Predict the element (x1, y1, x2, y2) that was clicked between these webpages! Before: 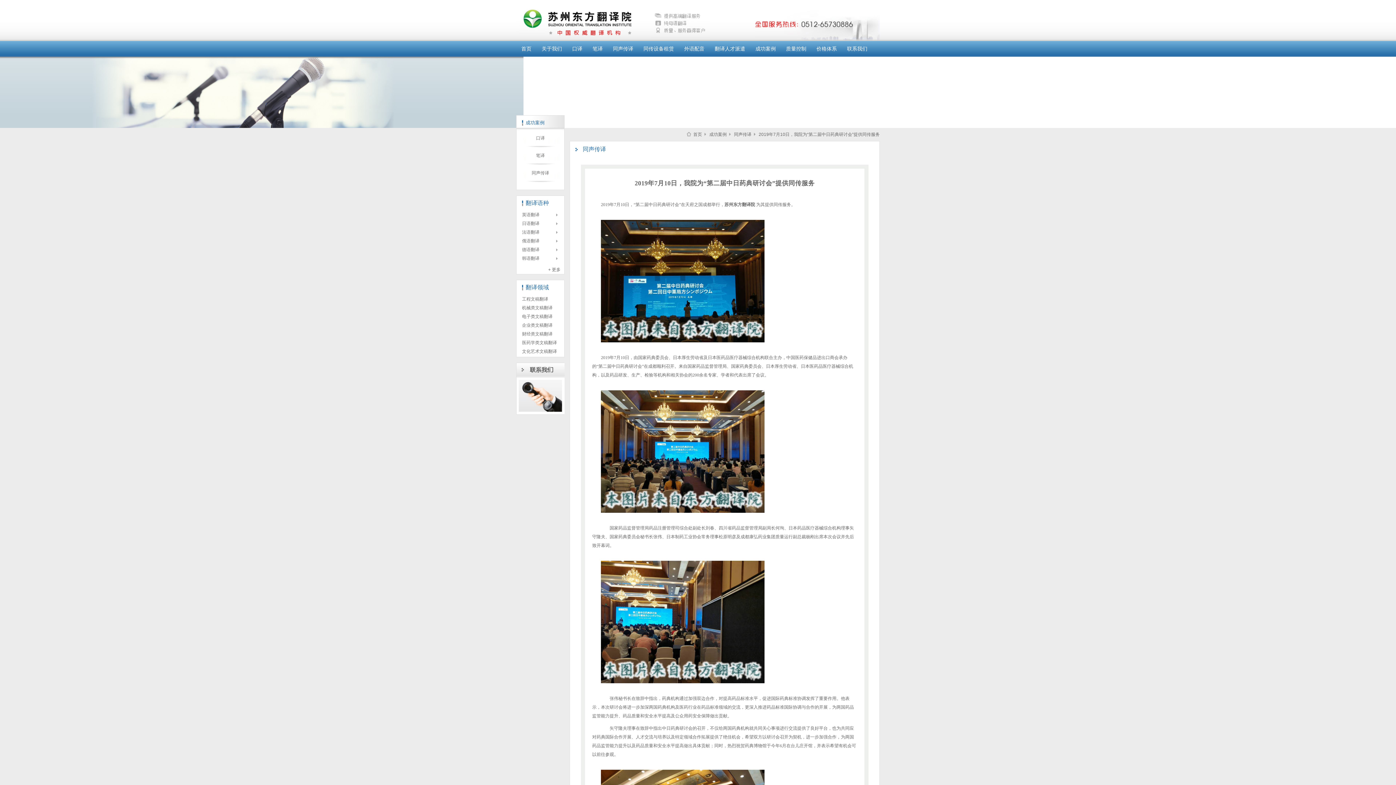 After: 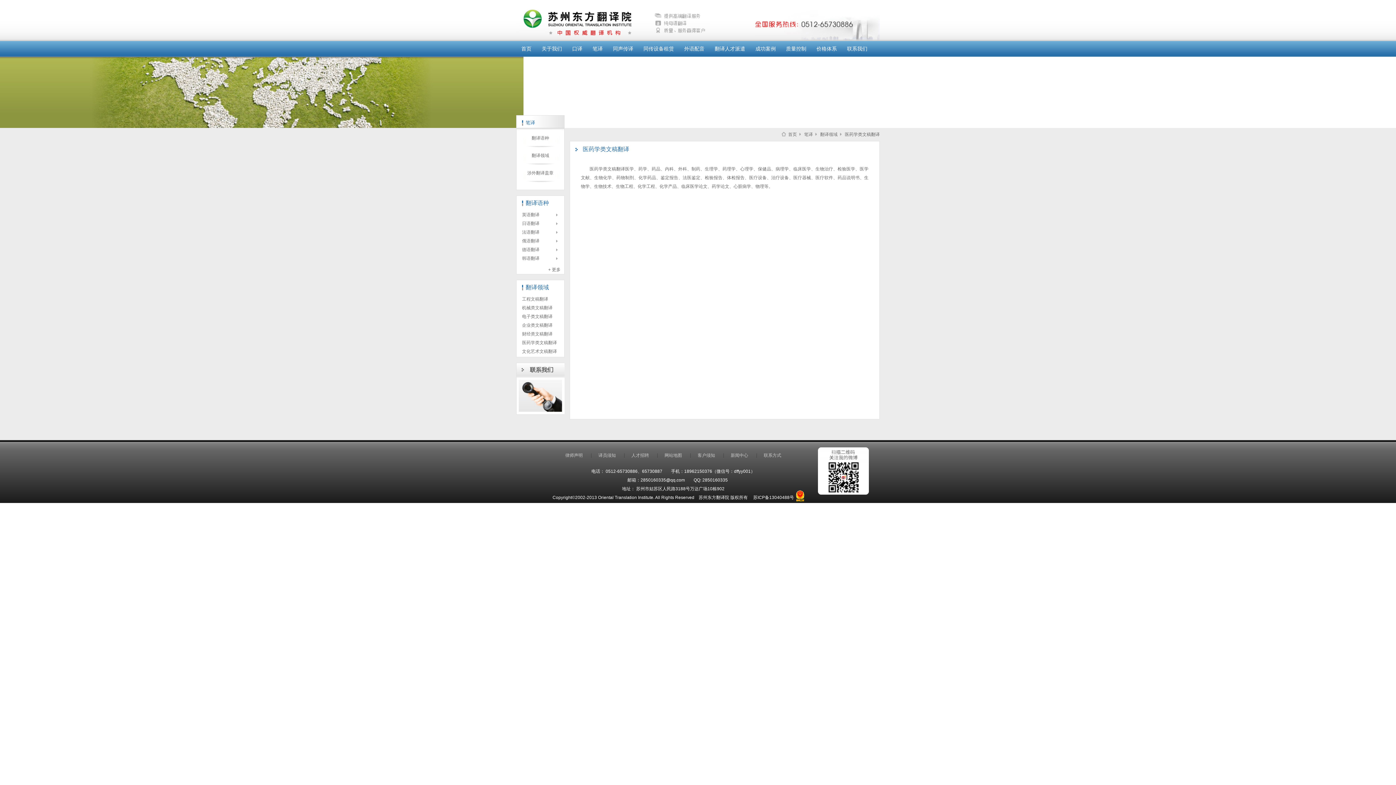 Action: bbox: (522, 338, 564, 347) label: 医药学类文稿翻译